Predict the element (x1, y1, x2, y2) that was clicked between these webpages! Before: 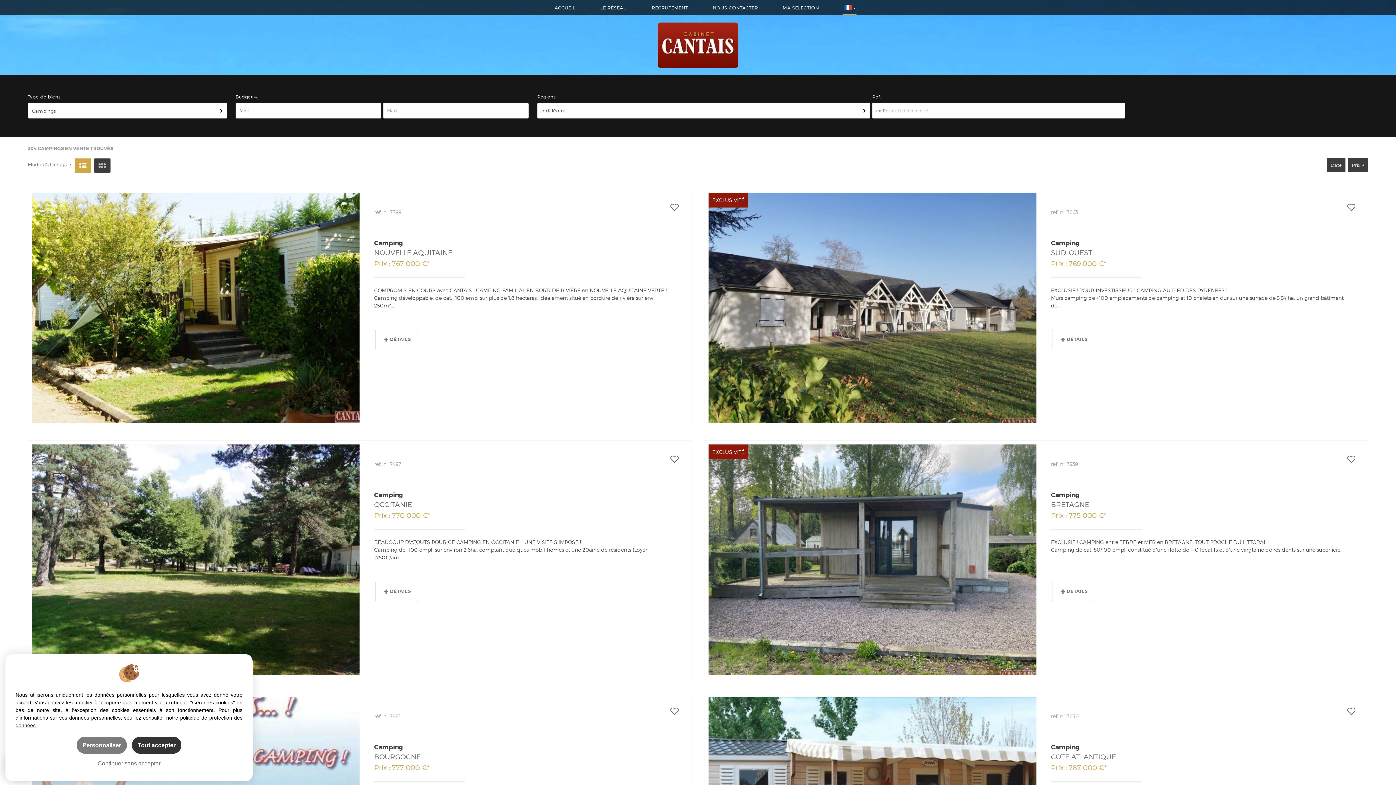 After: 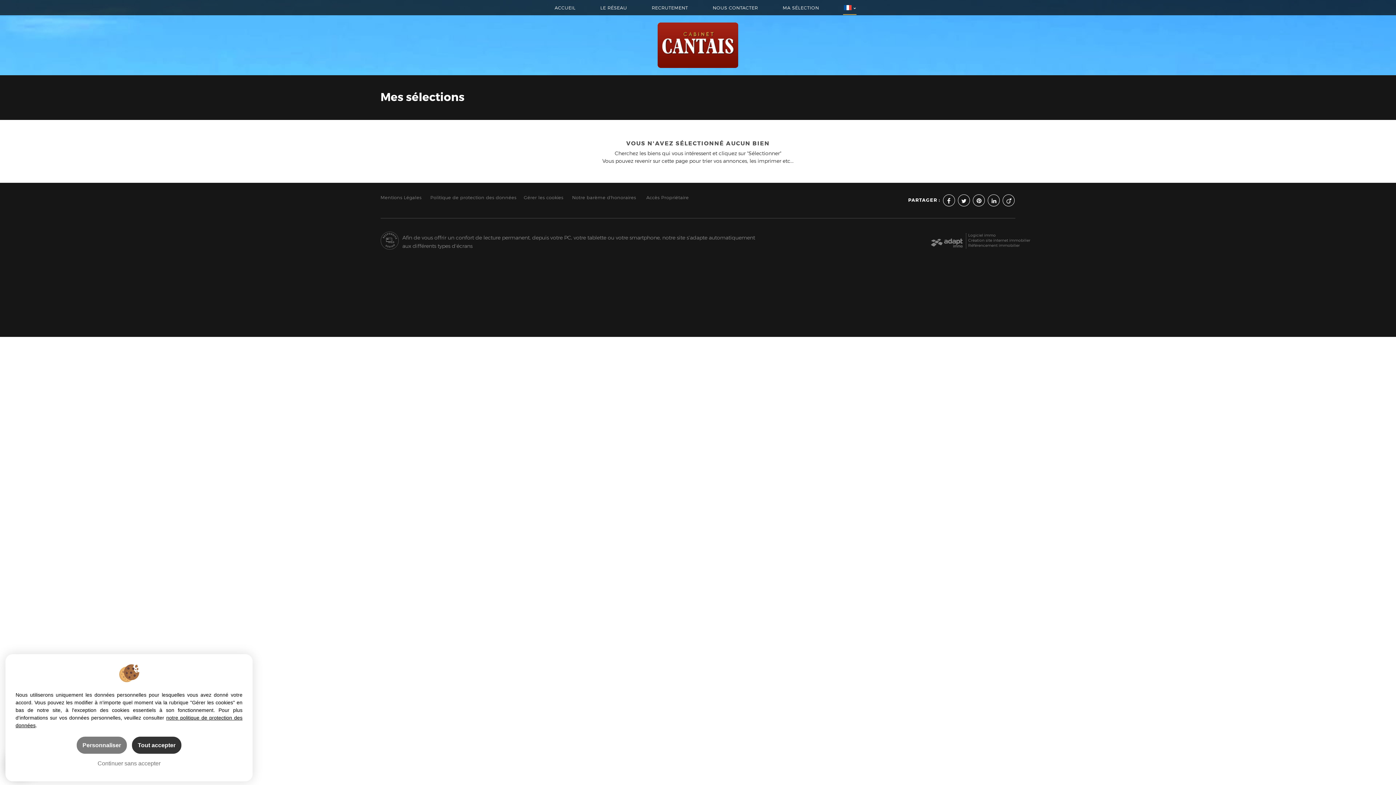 Action: label: MA SÉLECTION bbox: (782, 5, 820, 14)